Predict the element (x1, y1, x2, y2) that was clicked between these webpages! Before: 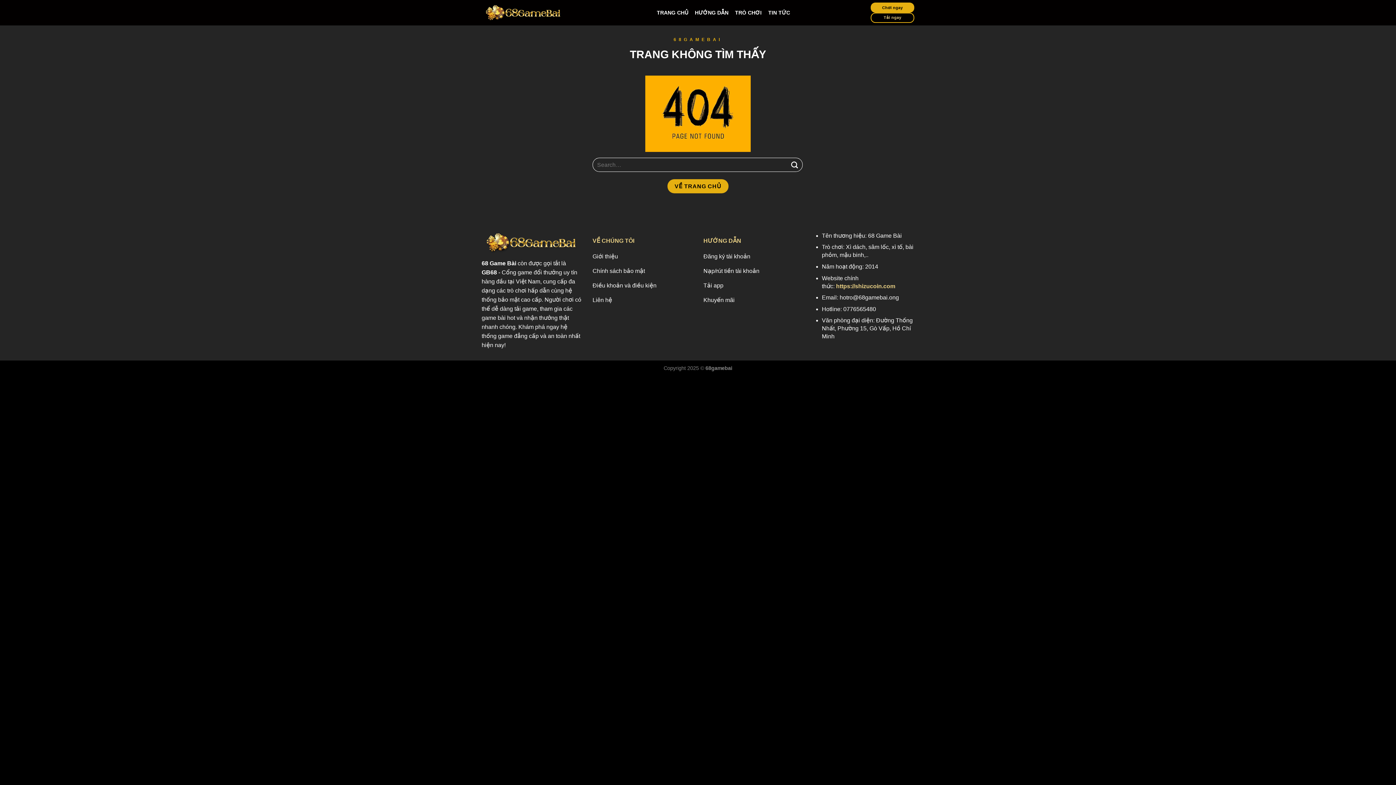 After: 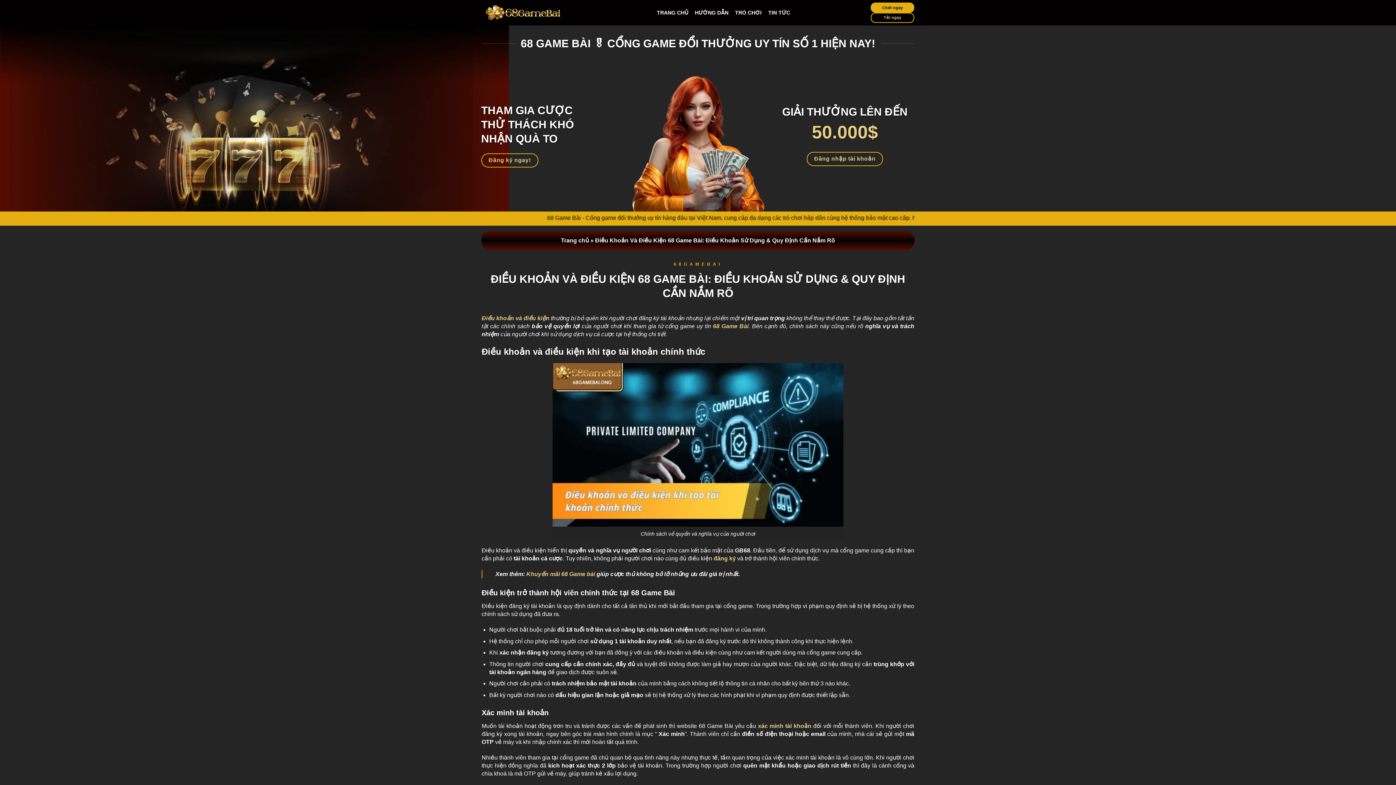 Action: label: Điều khoản và điều kiện bbox: (592, 279, 692, 293)